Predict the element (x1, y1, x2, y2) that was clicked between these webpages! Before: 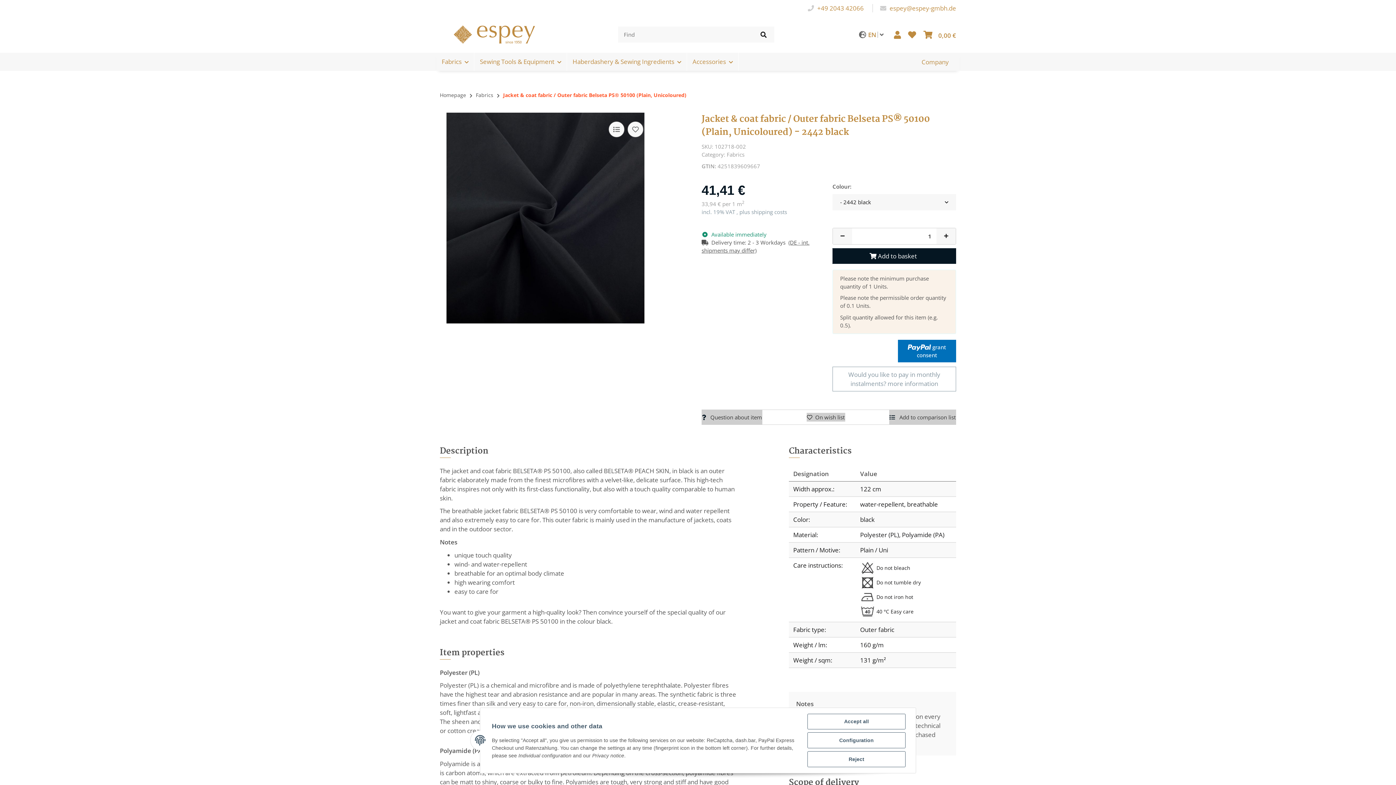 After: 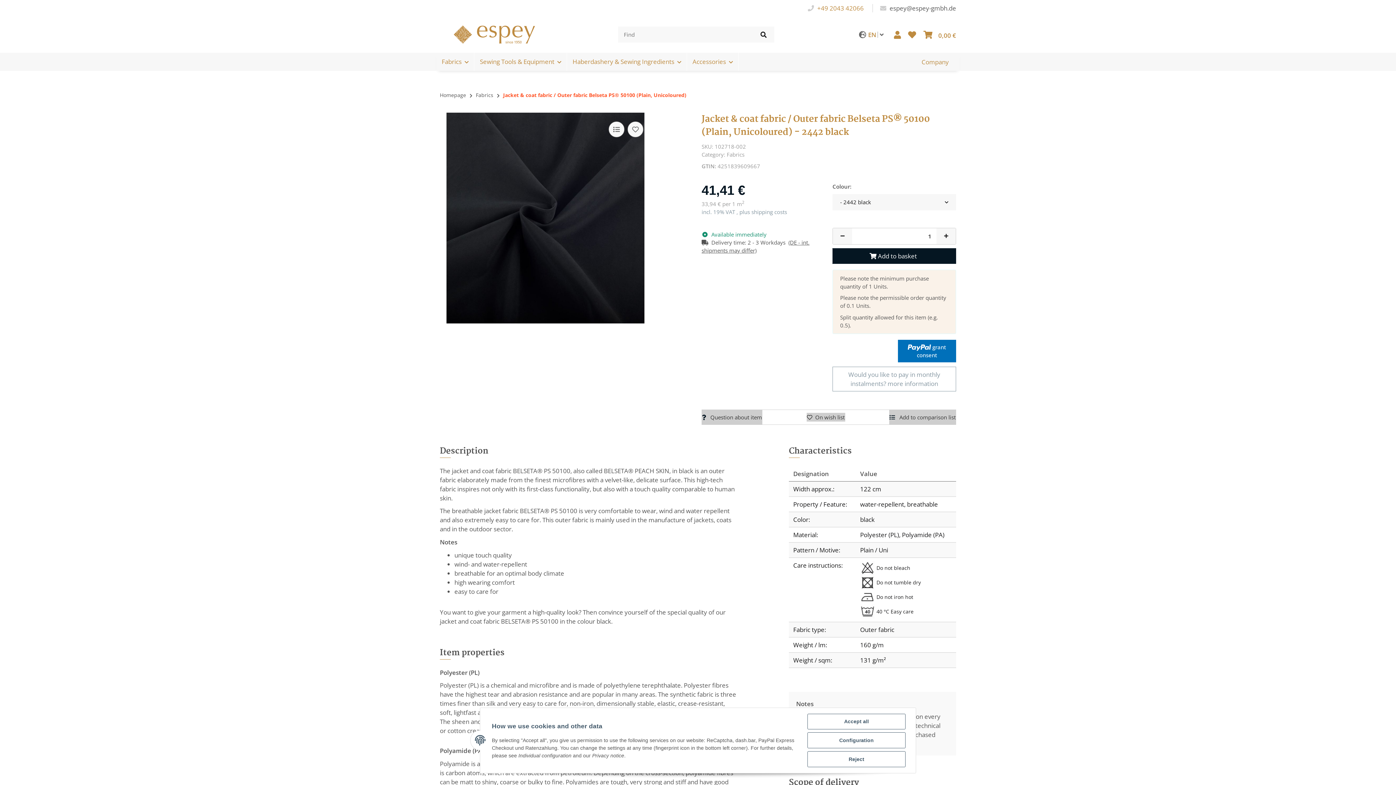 Action: label:  espey@espey-gmbh.de bbox: (880, 4, 956, 12)